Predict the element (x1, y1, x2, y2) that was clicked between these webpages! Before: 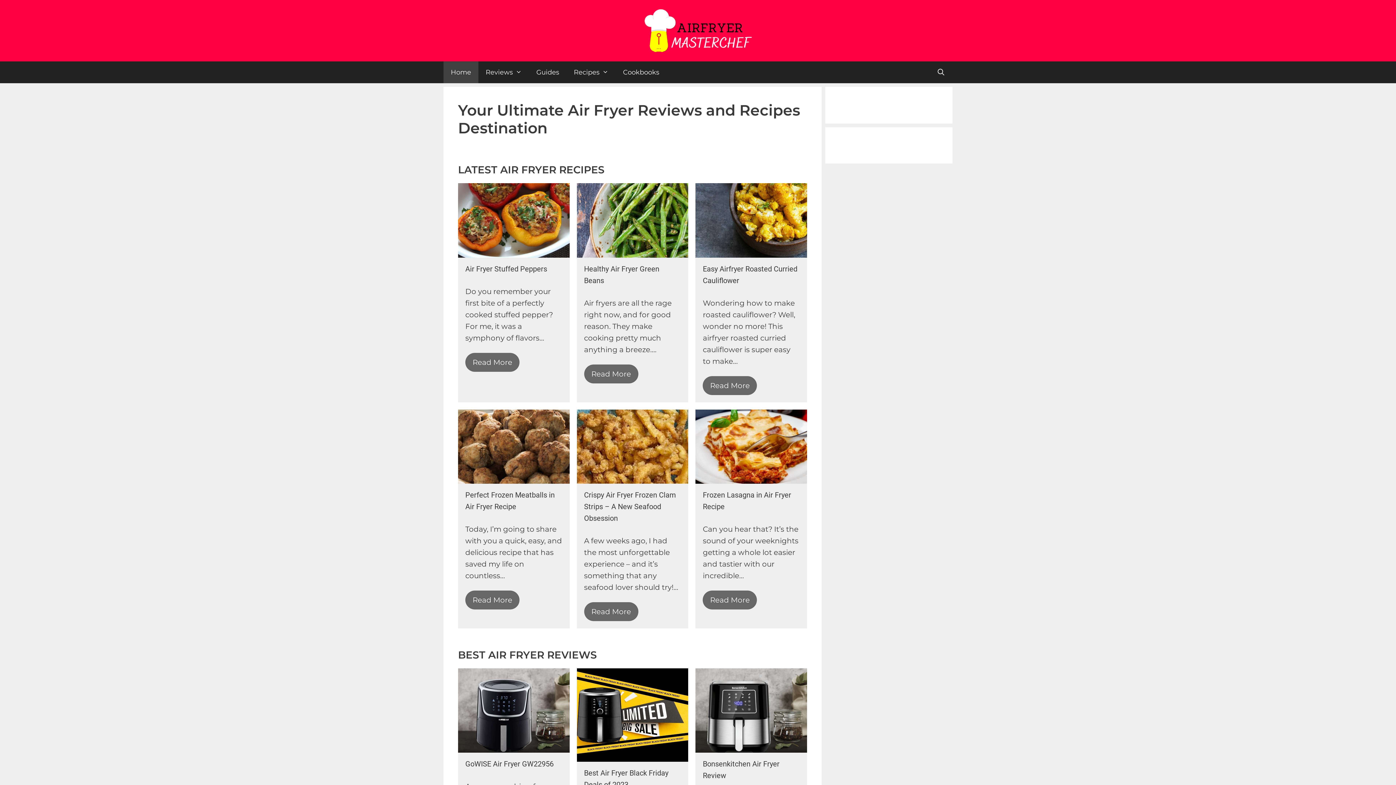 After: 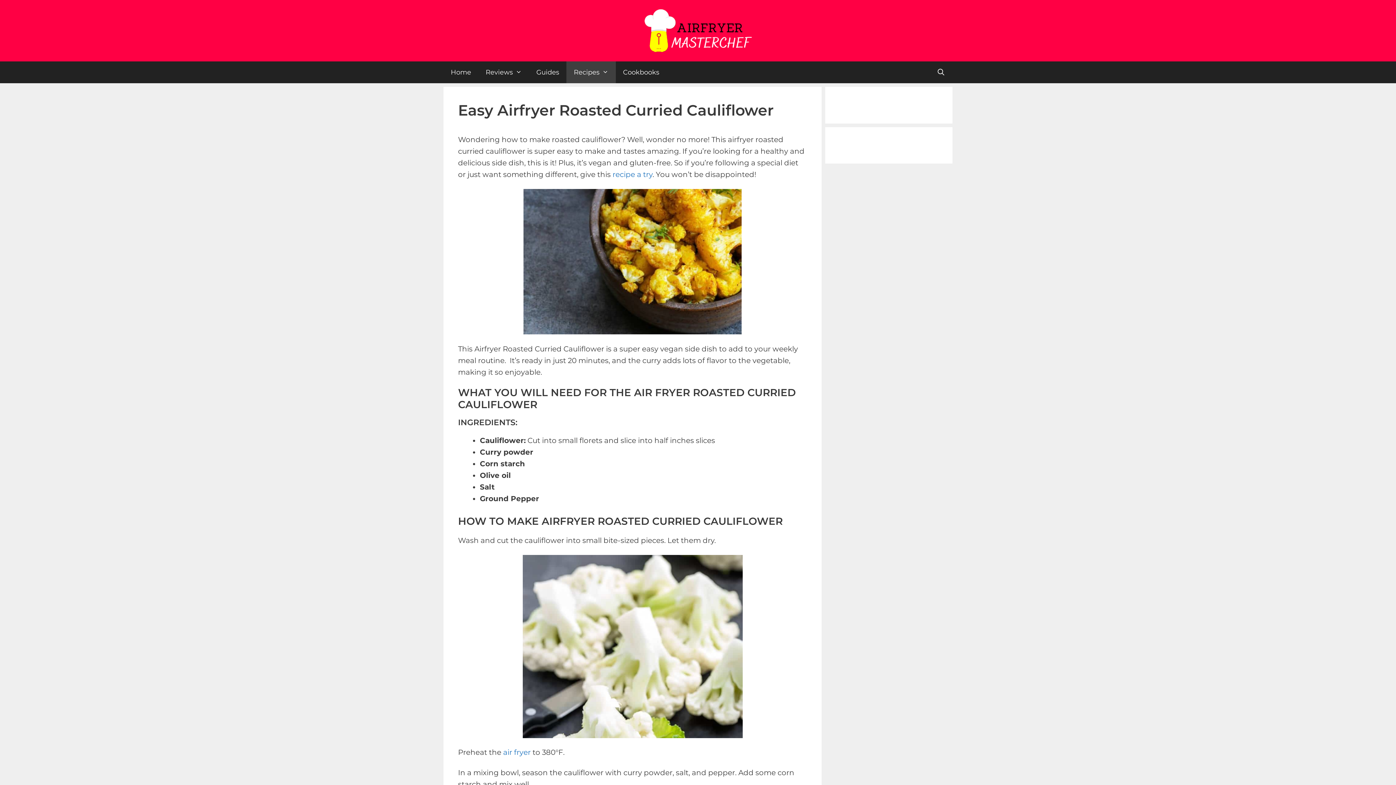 Action: bbox: (695, 183, 807, 257)